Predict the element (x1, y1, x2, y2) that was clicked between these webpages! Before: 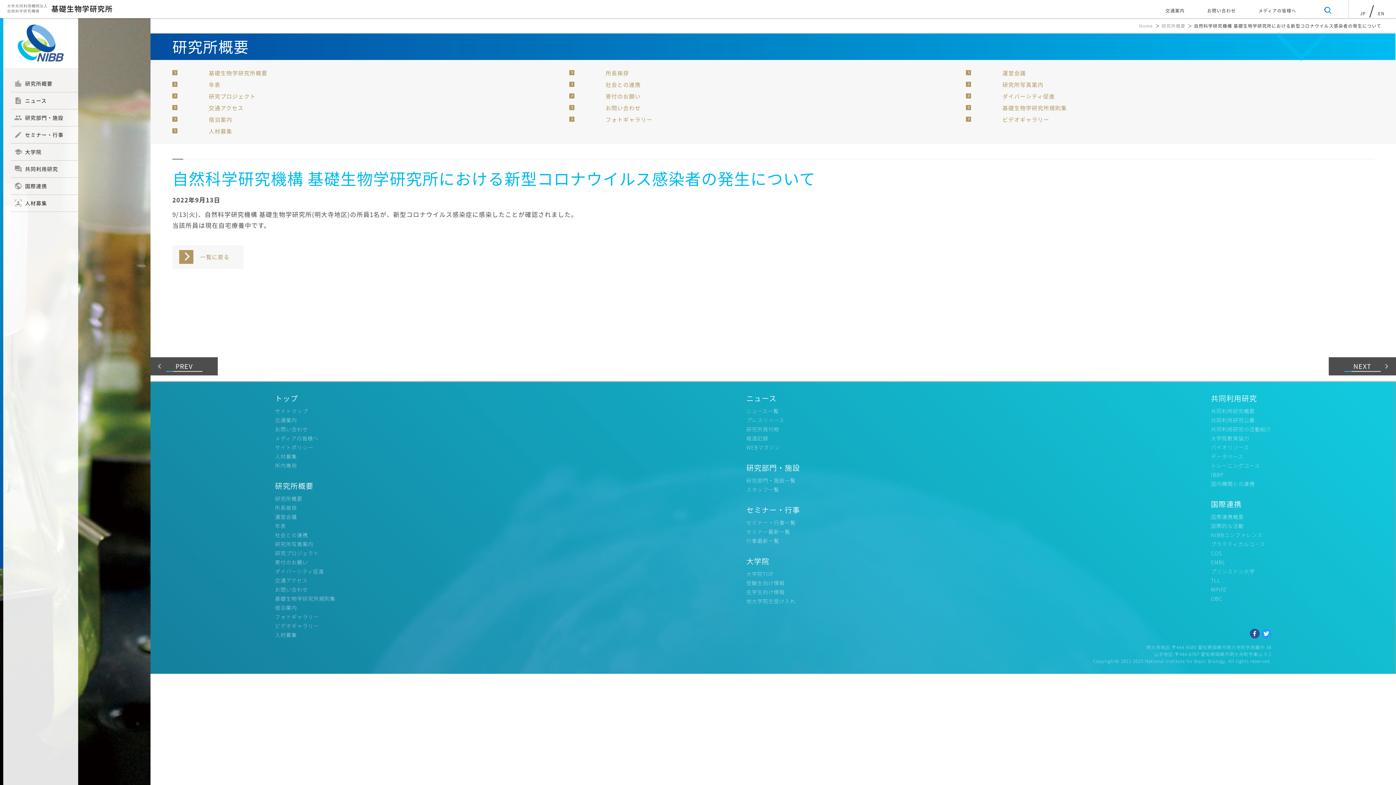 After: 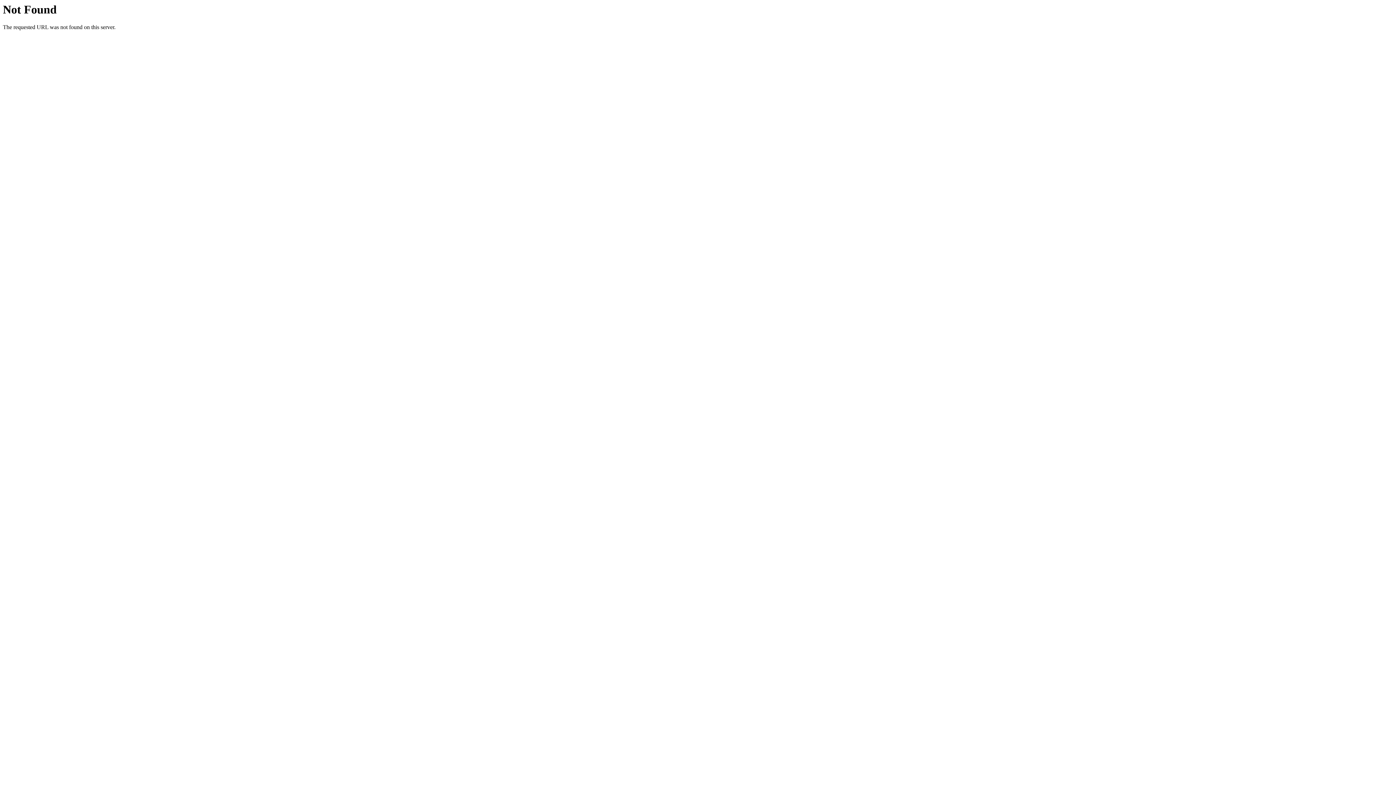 Action: label: EN bbox: (1378, 9, 1385, 17)